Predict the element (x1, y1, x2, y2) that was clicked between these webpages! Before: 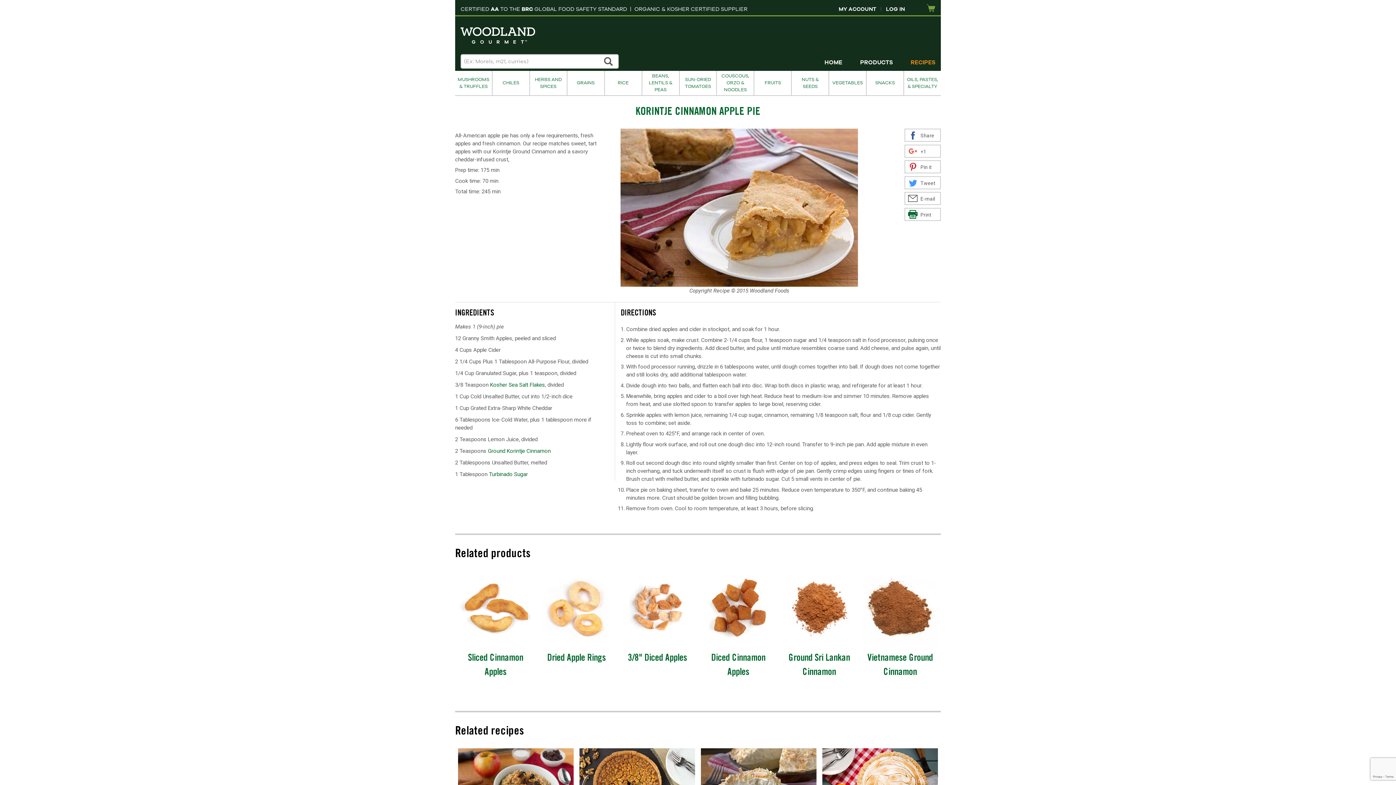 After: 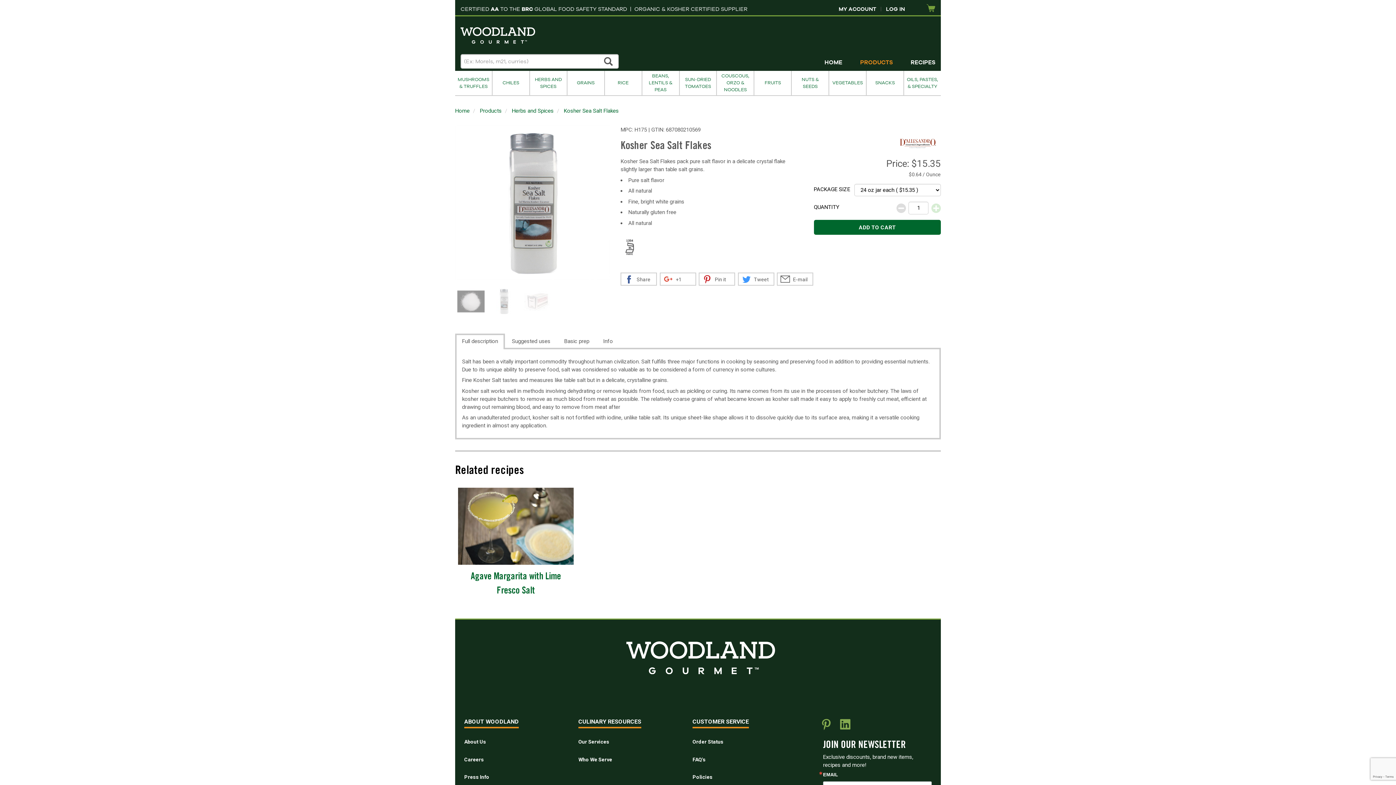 Action: label: Kosher Sea Salt Flakes bbox: (490, 381, 545, 389)